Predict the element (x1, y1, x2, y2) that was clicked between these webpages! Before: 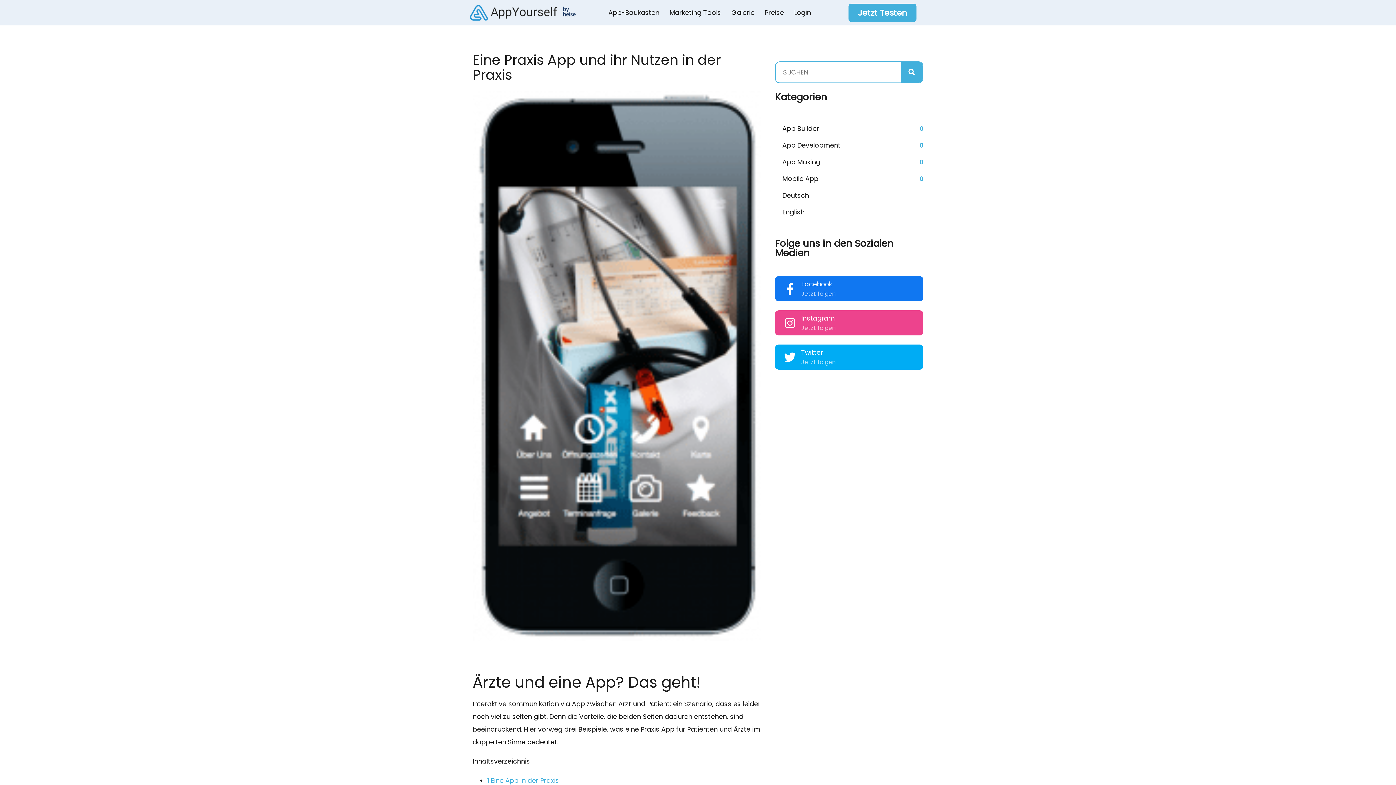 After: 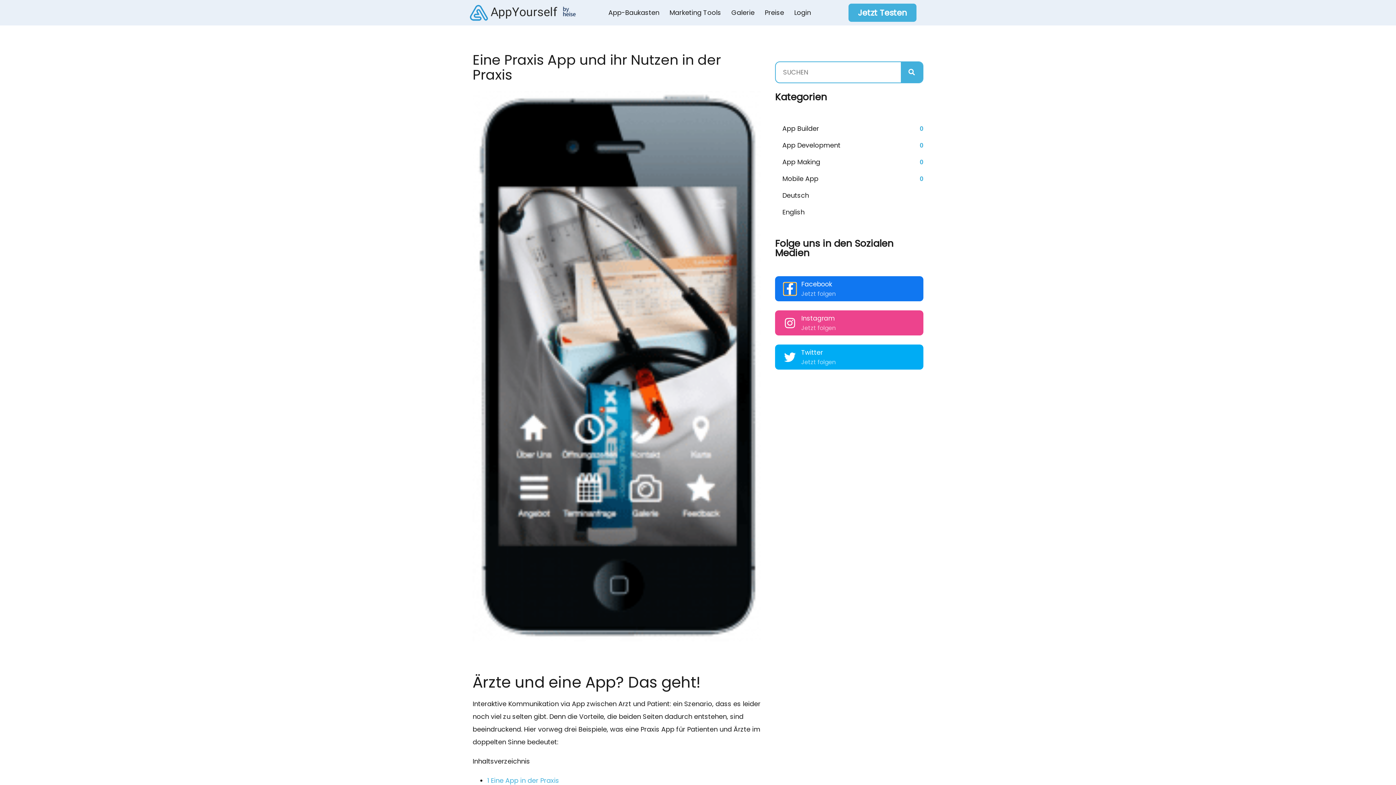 Action: bbox: (784, 283, 796, 294) label: Facebook